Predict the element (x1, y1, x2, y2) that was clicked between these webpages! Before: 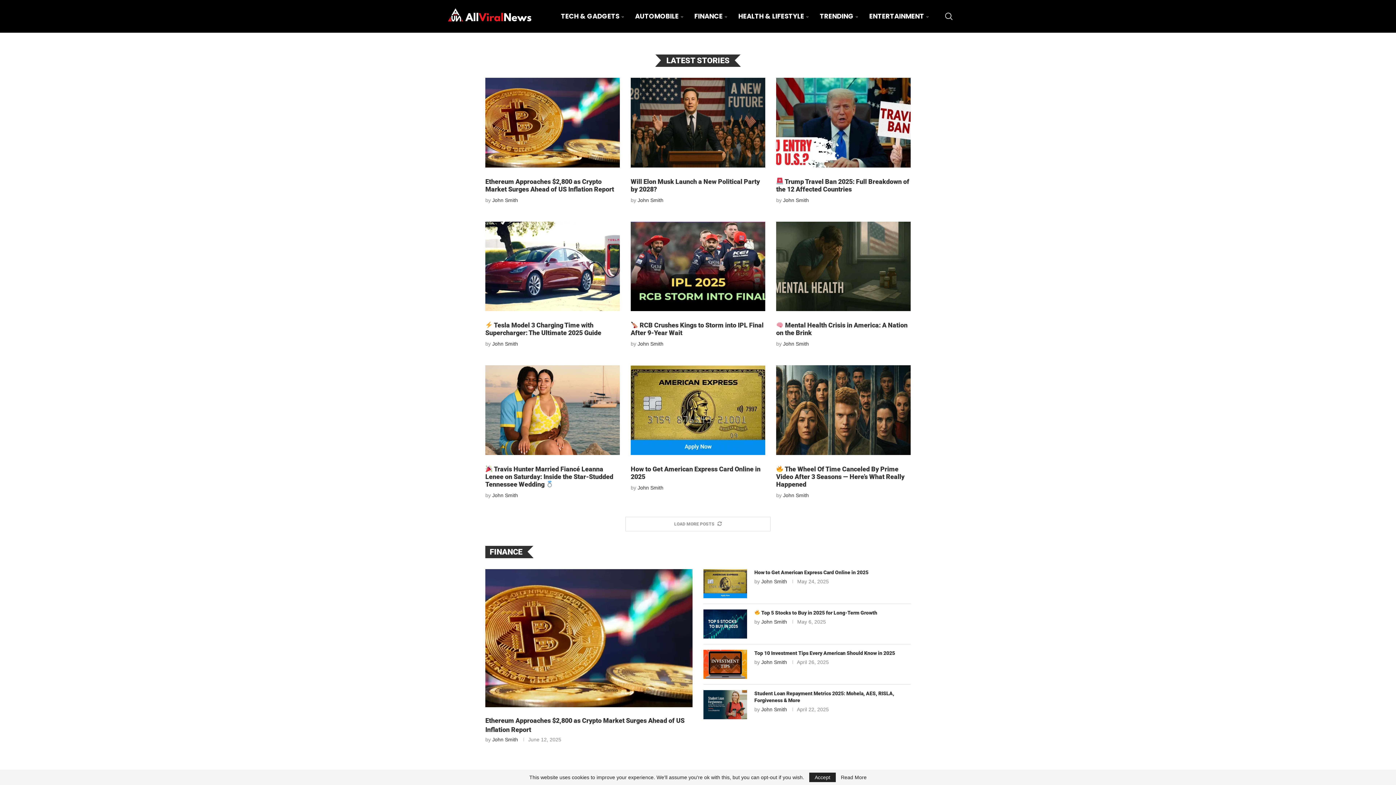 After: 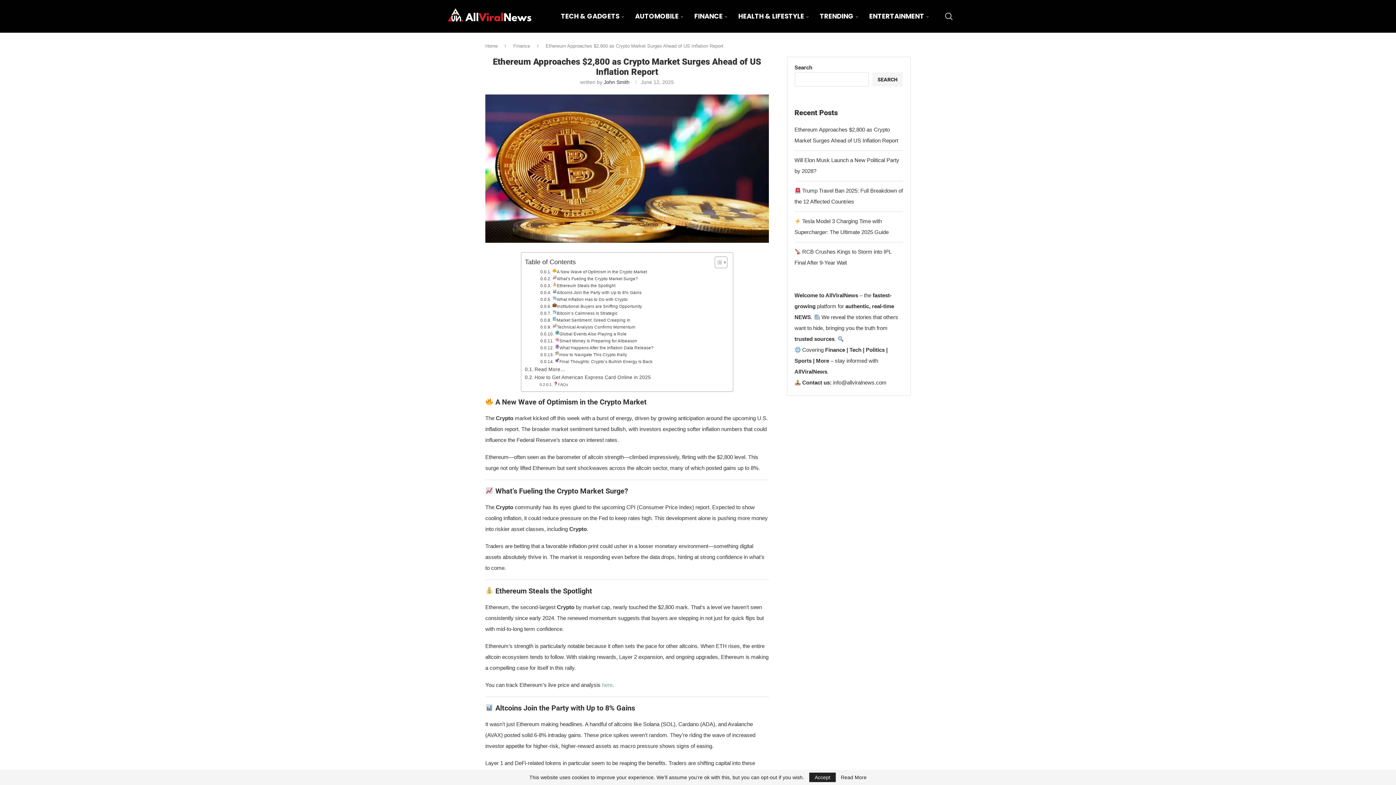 Action: bbox: (485, 177, 614, 192) label: Ethereum Approaches $2,800 as Crypto Market Surges Ahead of US Inflation Report